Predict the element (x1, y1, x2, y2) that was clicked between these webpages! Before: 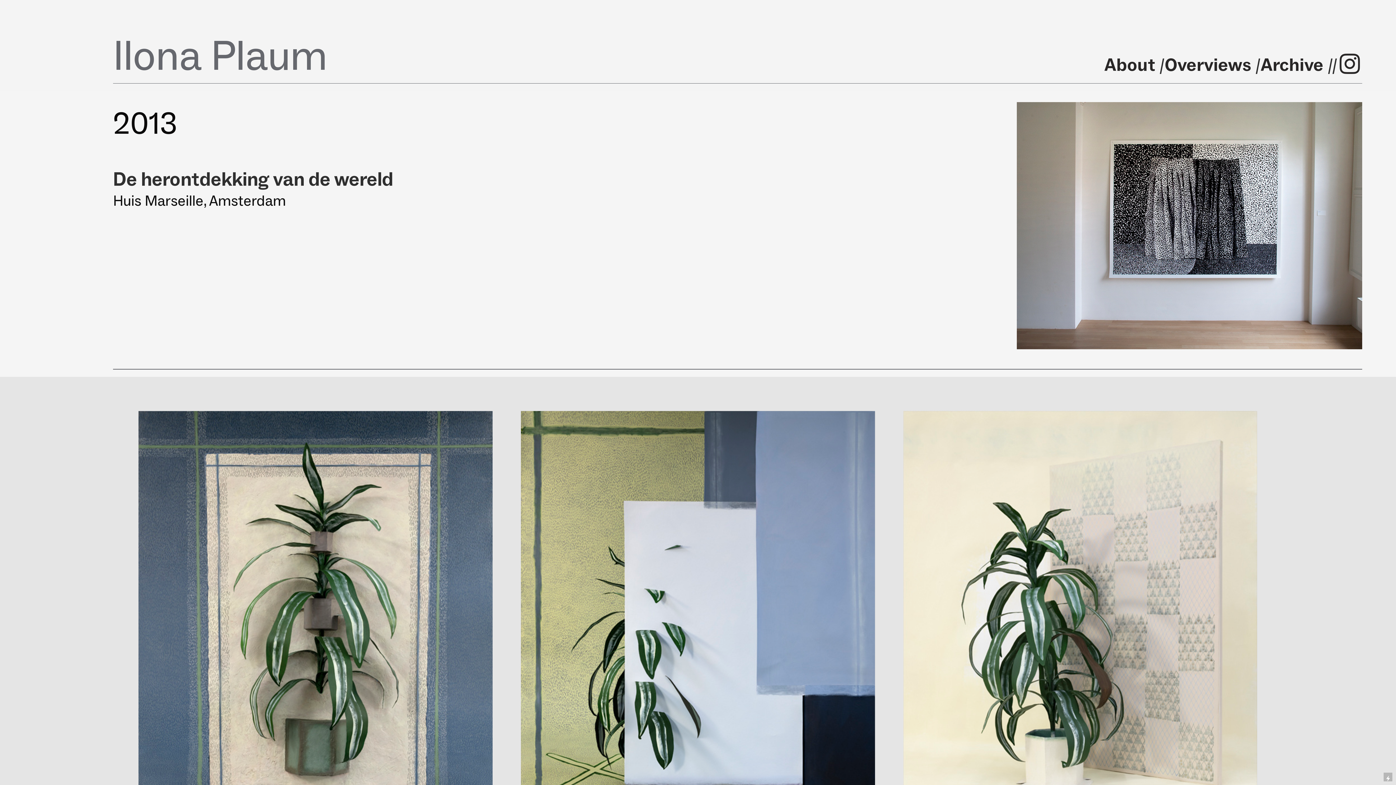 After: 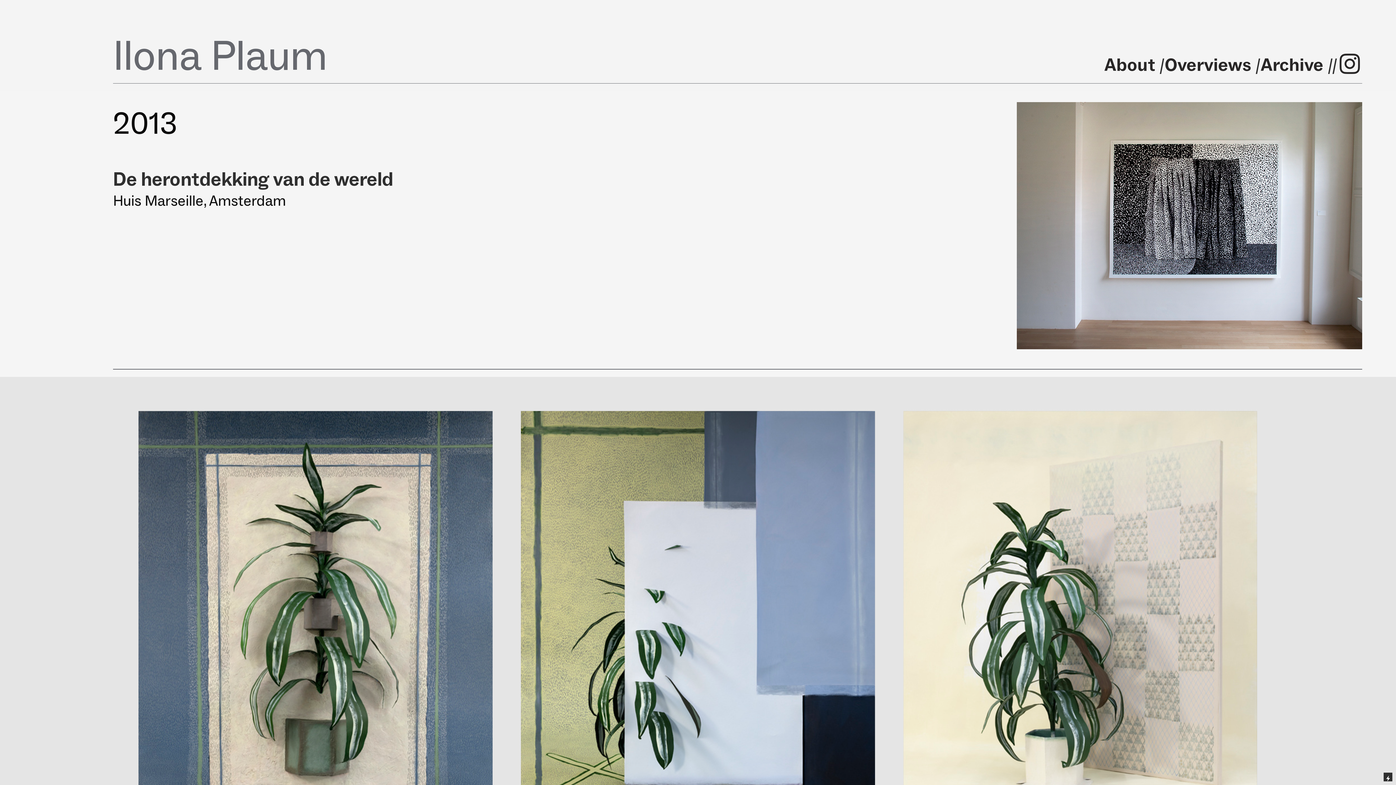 Action: bbox: (1384, 773, 1392, 781)